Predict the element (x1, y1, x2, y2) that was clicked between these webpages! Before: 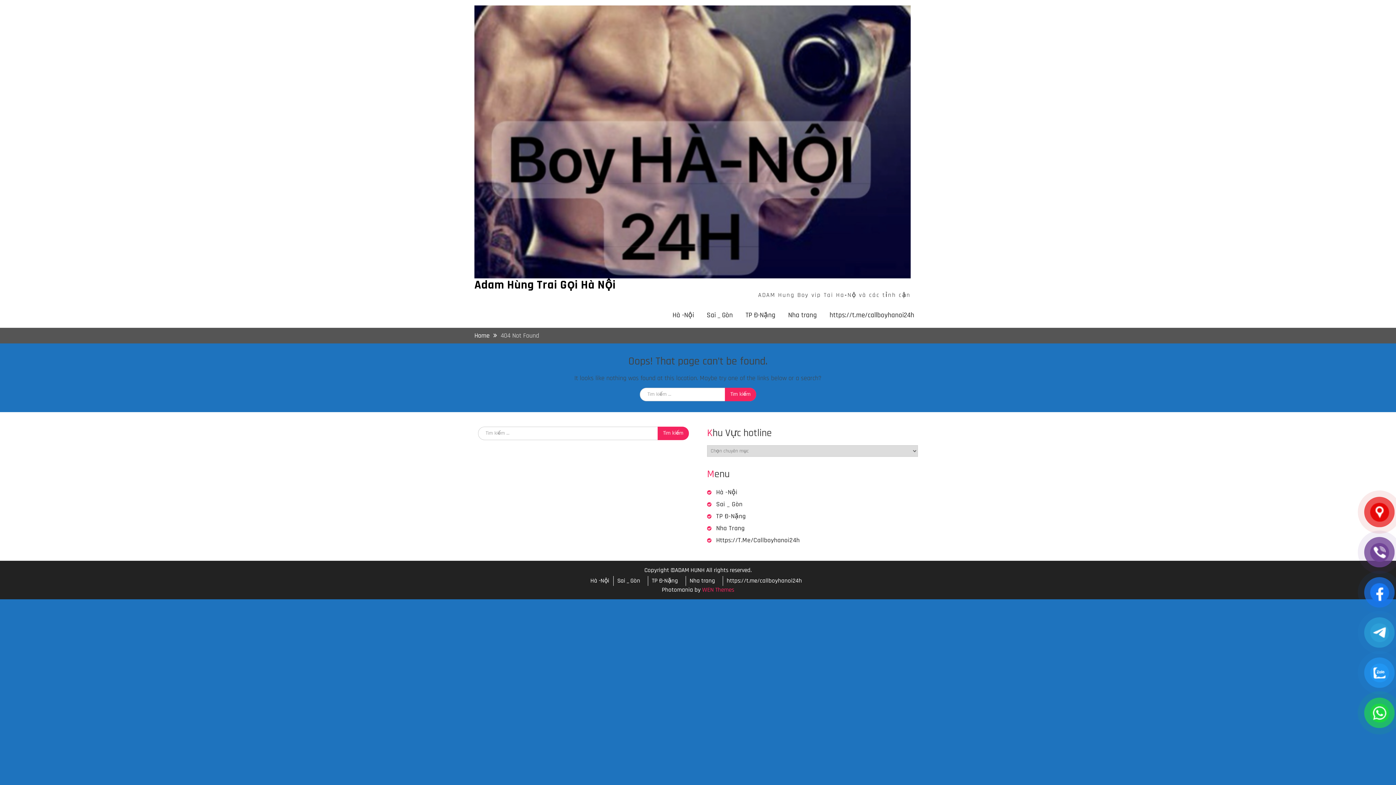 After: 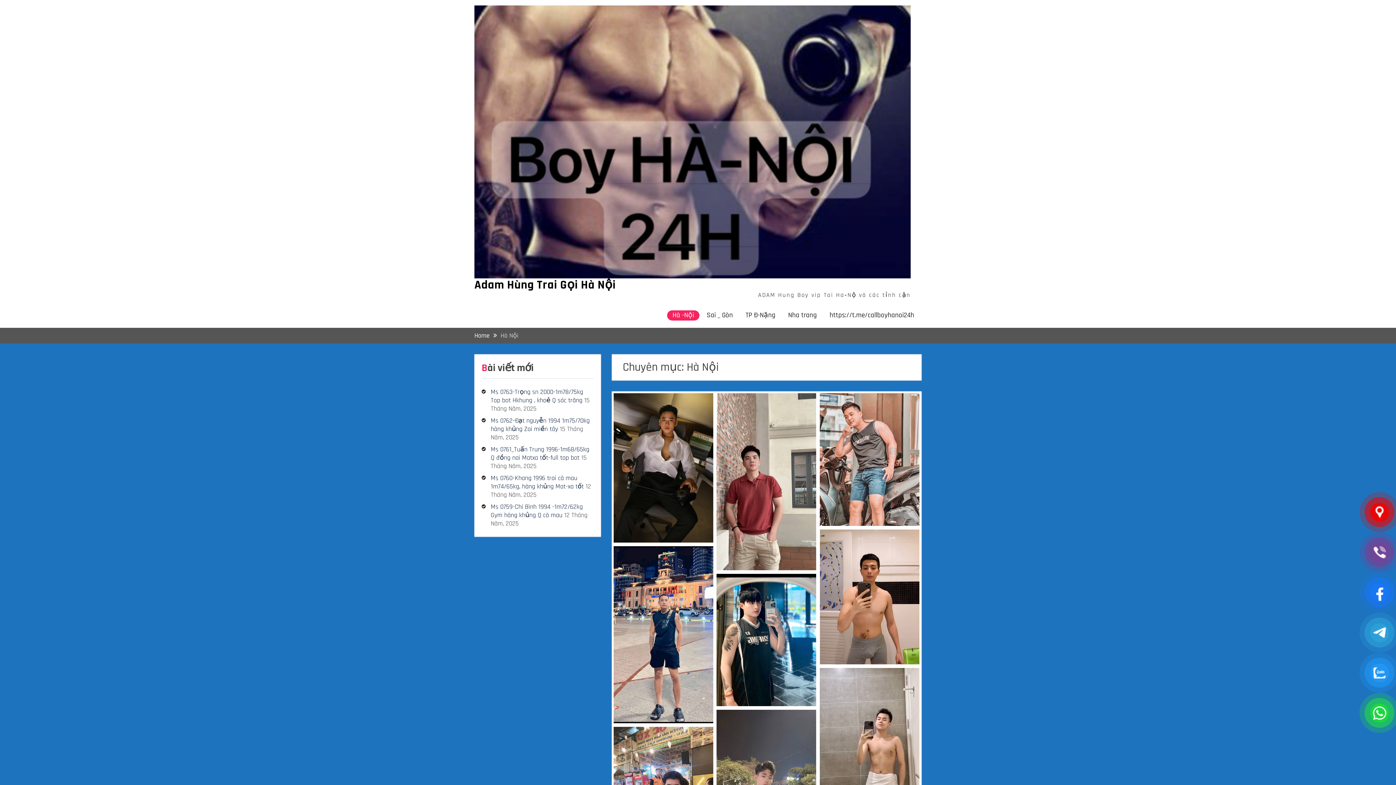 Action: bbox: (716, 488, 737, 496) label: Hà -Nội